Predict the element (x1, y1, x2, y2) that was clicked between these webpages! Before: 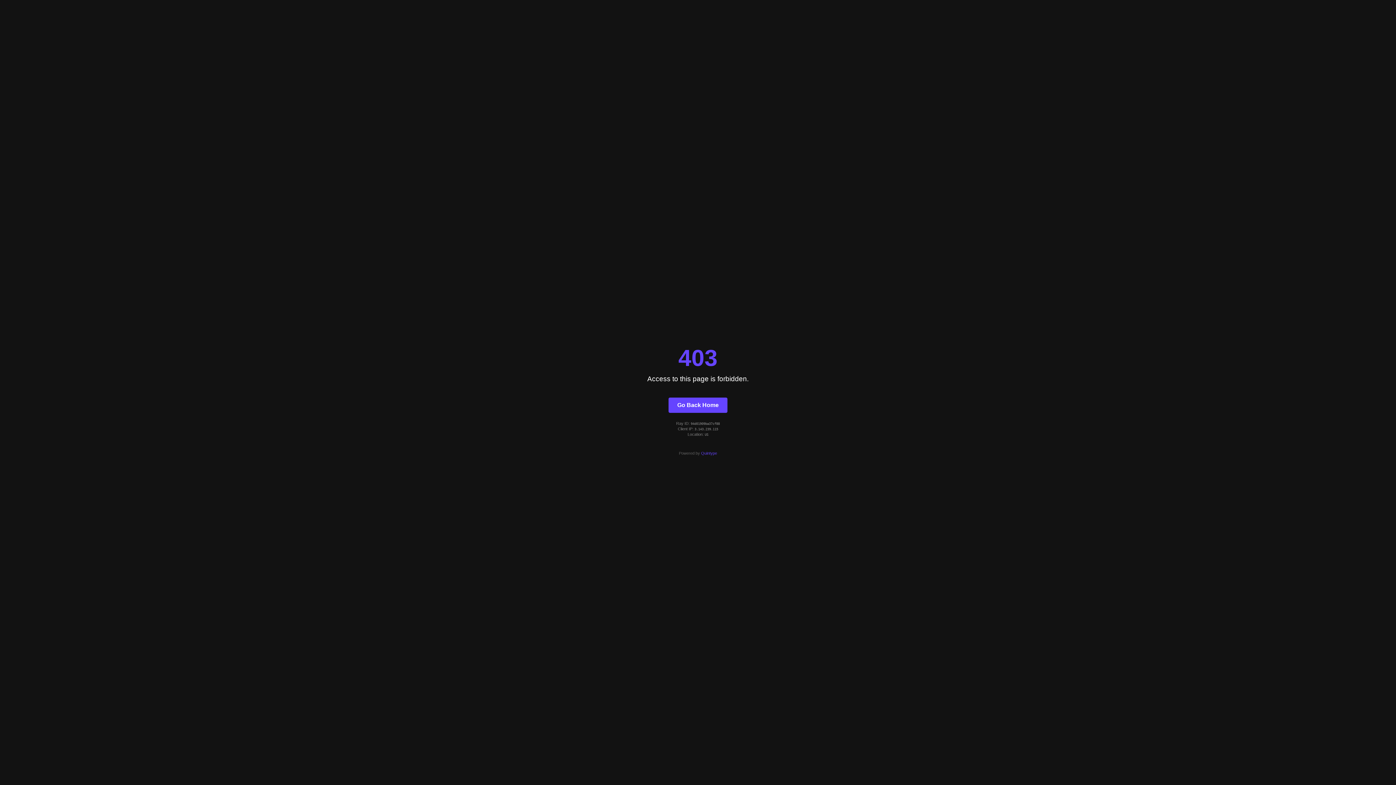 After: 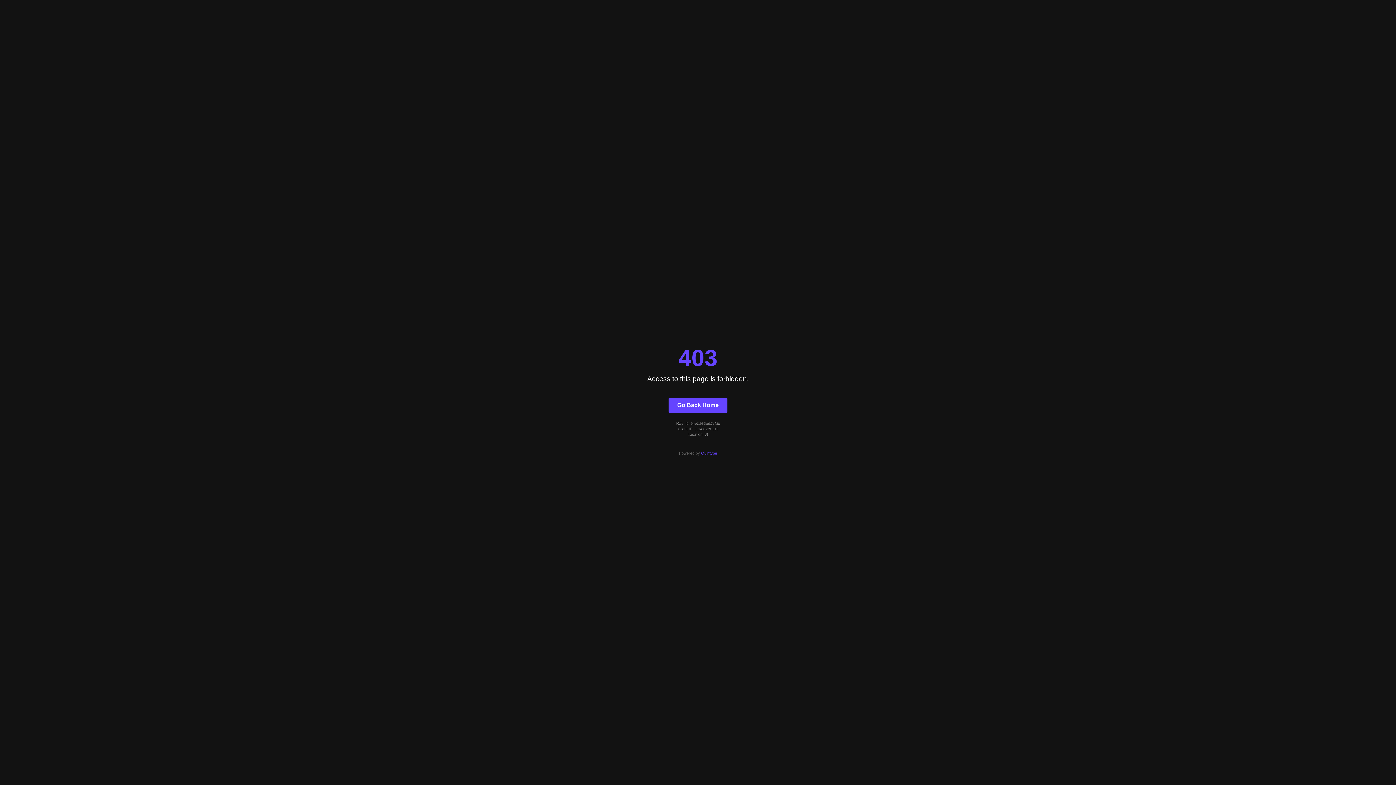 Action: label: Quintype bbox: (701, 451, 717, 455)